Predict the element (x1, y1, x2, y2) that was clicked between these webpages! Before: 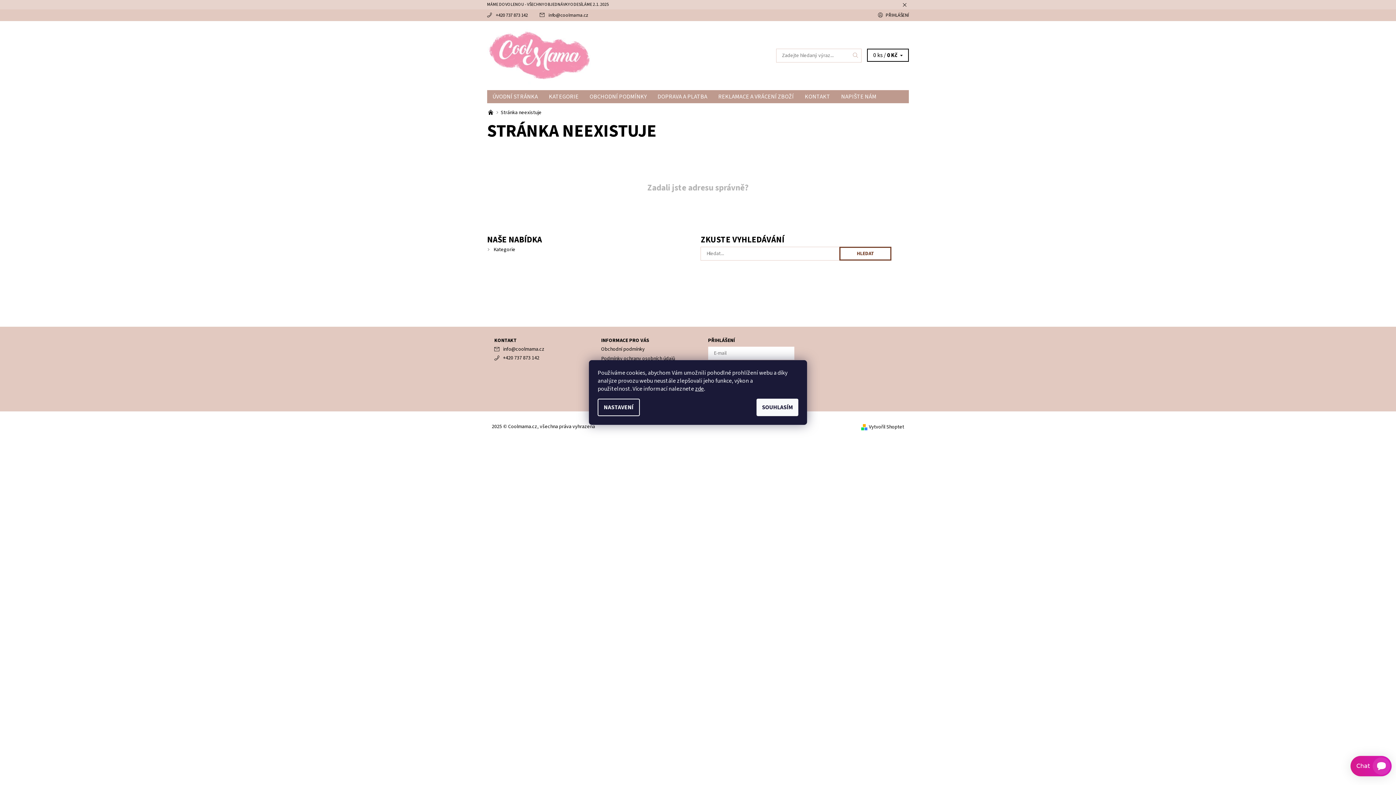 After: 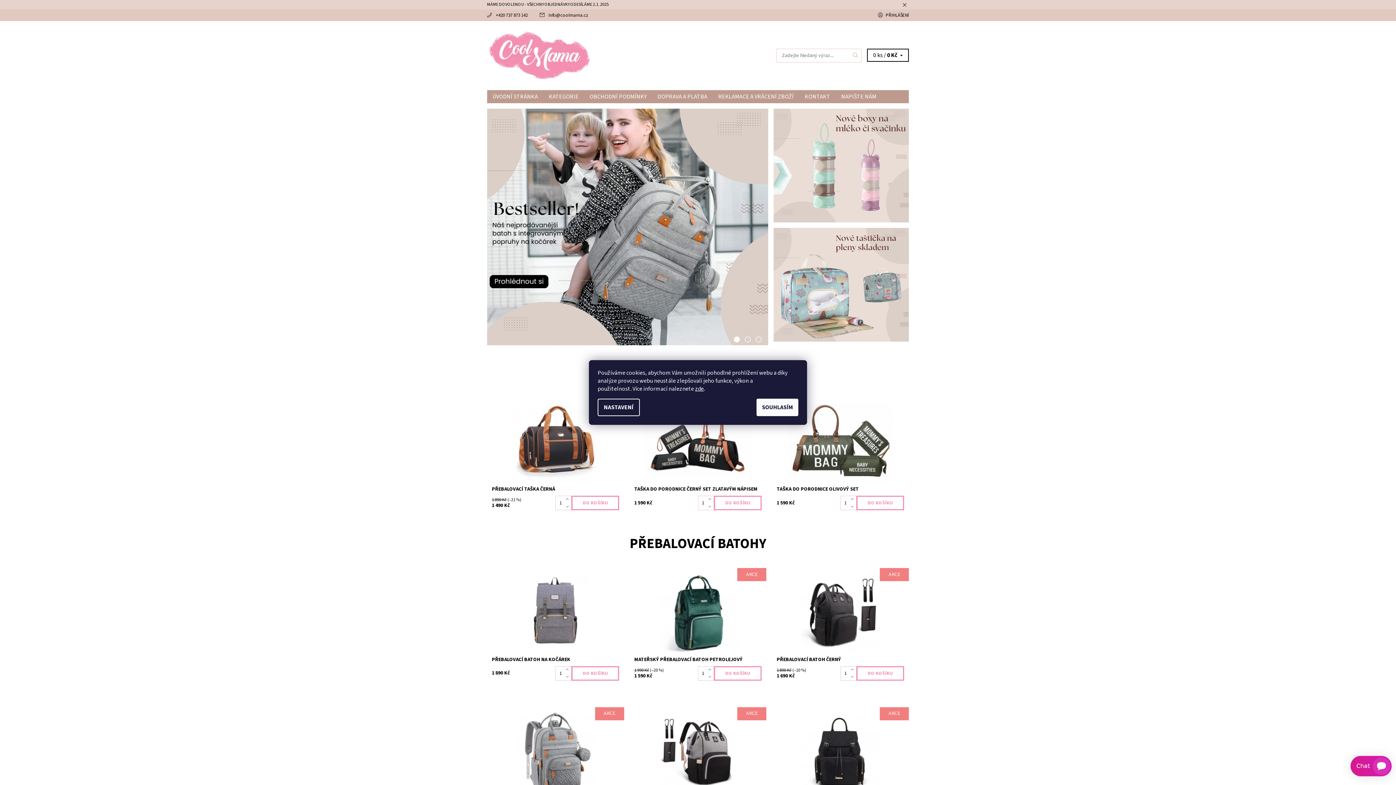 Action: bbox: (487, 51, 591, 59)